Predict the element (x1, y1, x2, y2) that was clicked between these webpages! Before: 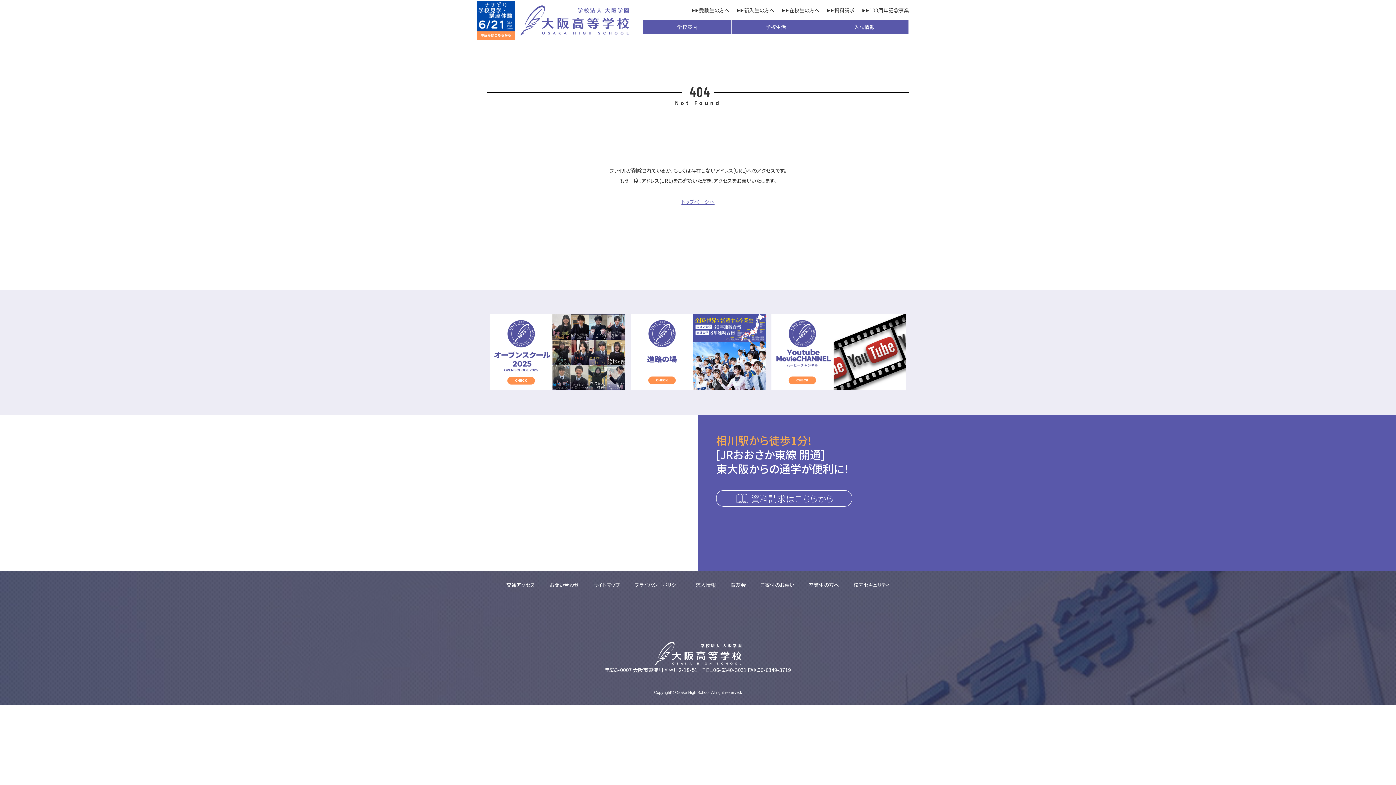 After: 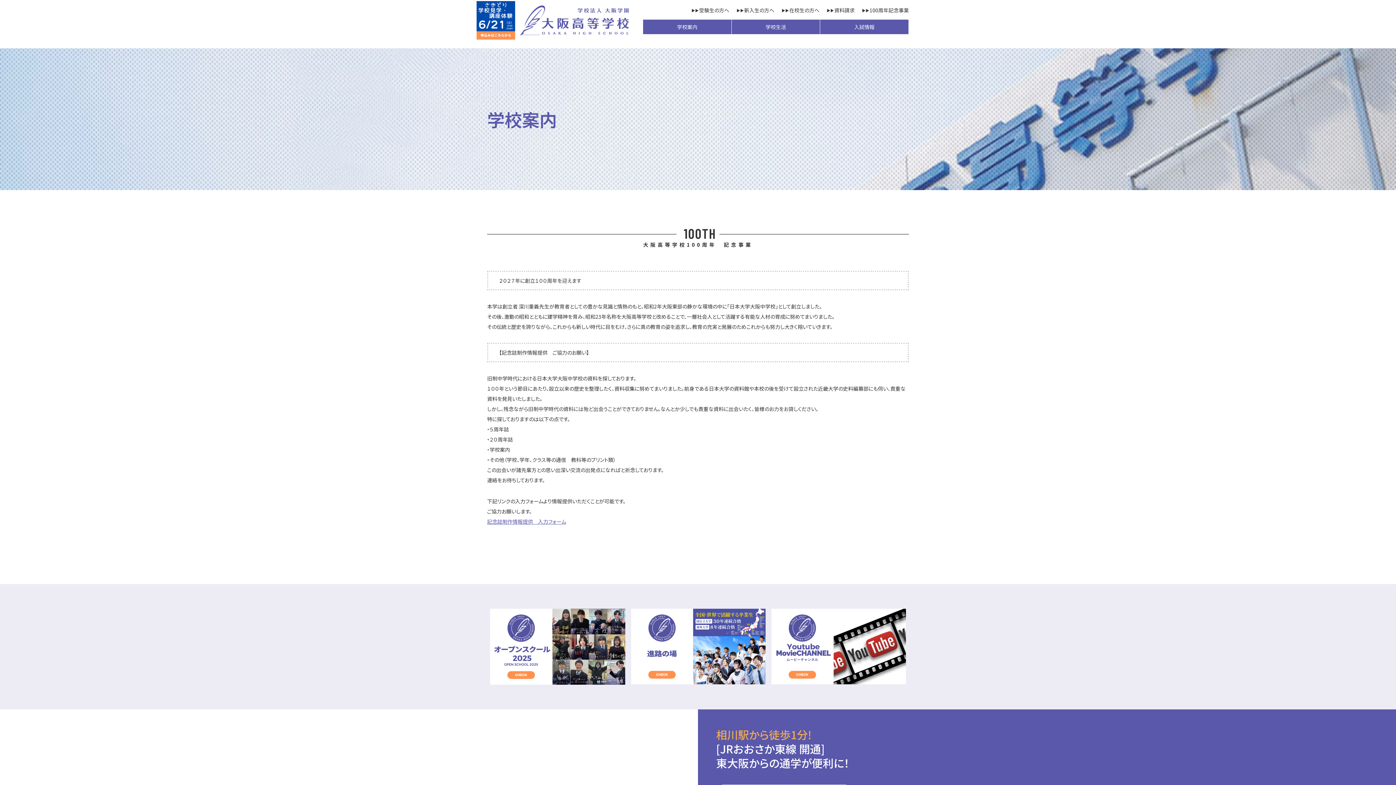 Action: bbox: (862, 6, 909, 13) label: 100周年記念事業